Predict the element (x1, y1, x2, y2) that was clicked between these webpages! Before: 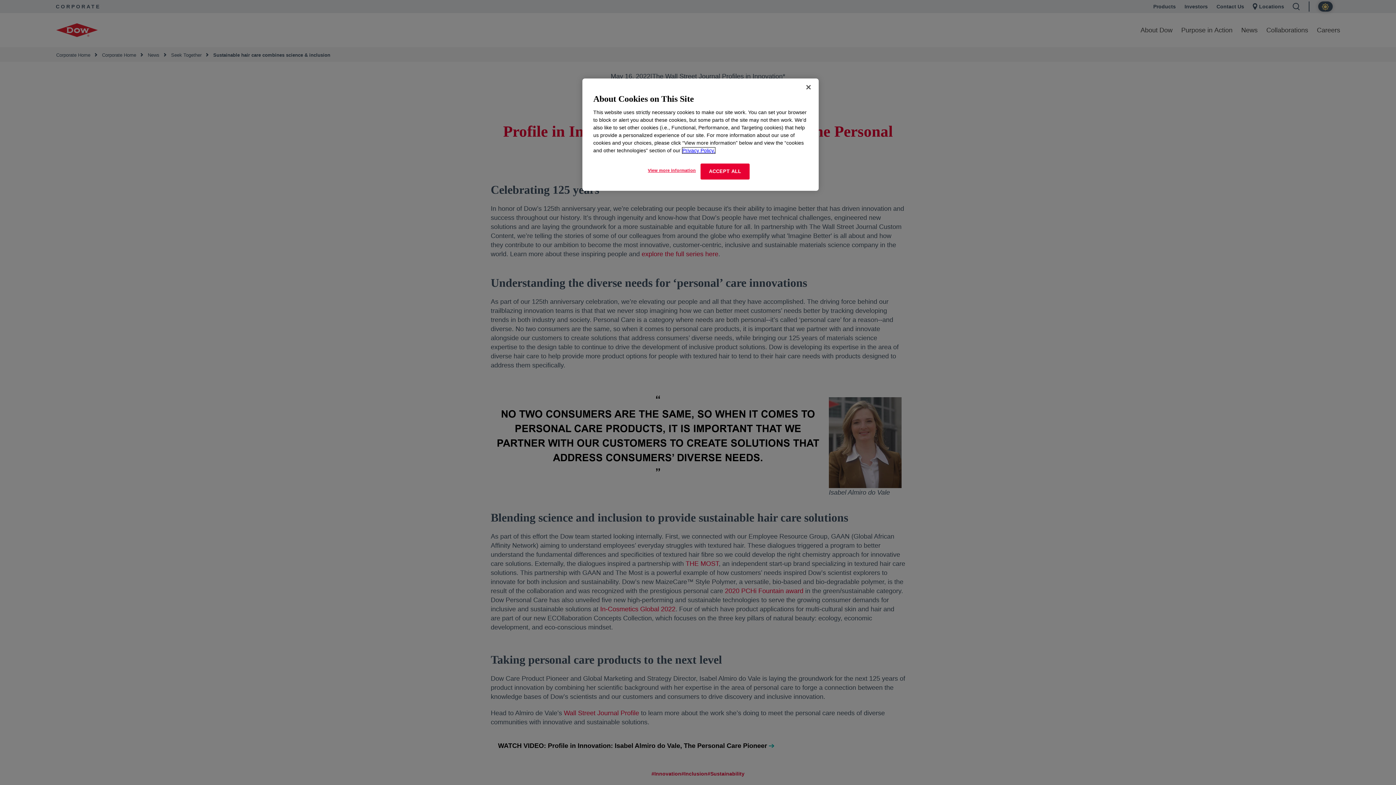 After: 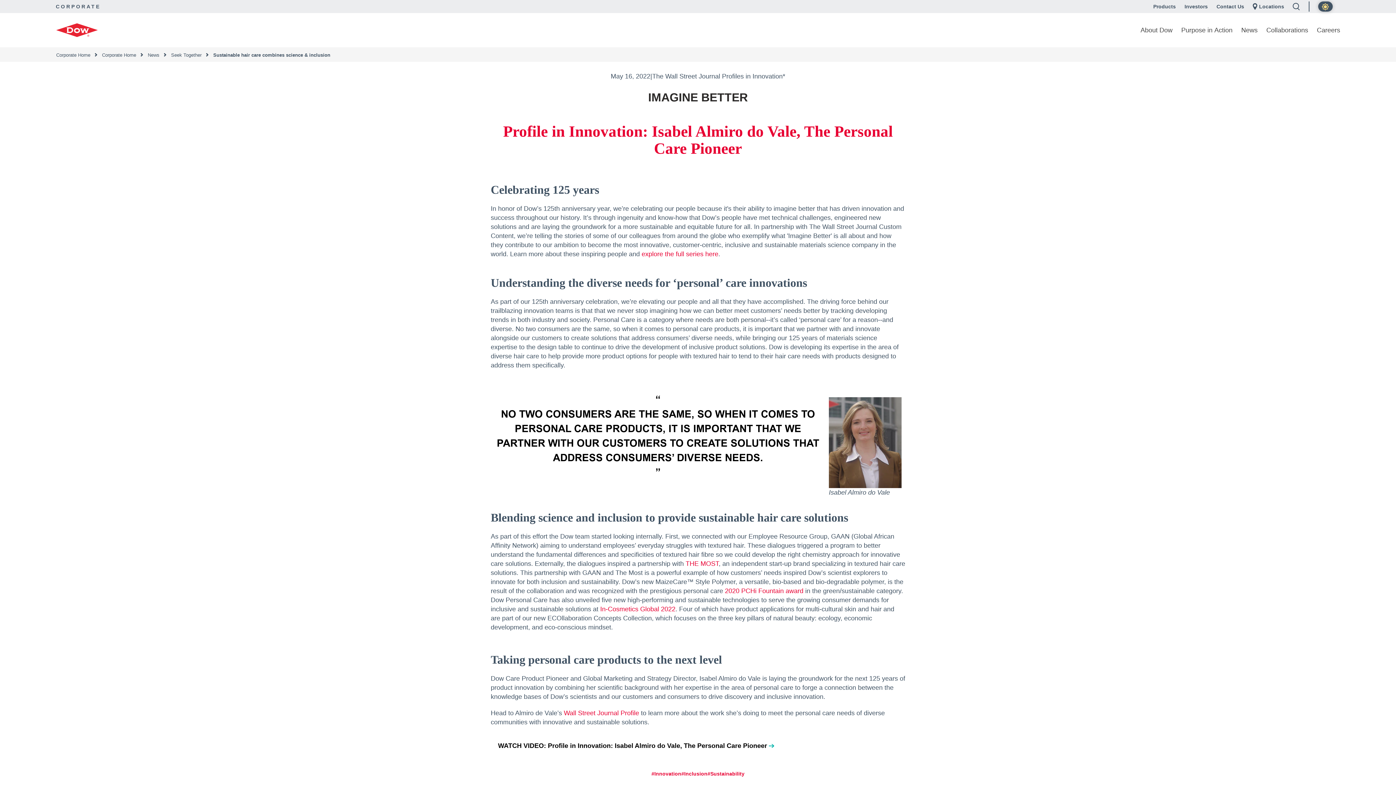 Action: label: Close bbox: (800, 79, 816, 95)